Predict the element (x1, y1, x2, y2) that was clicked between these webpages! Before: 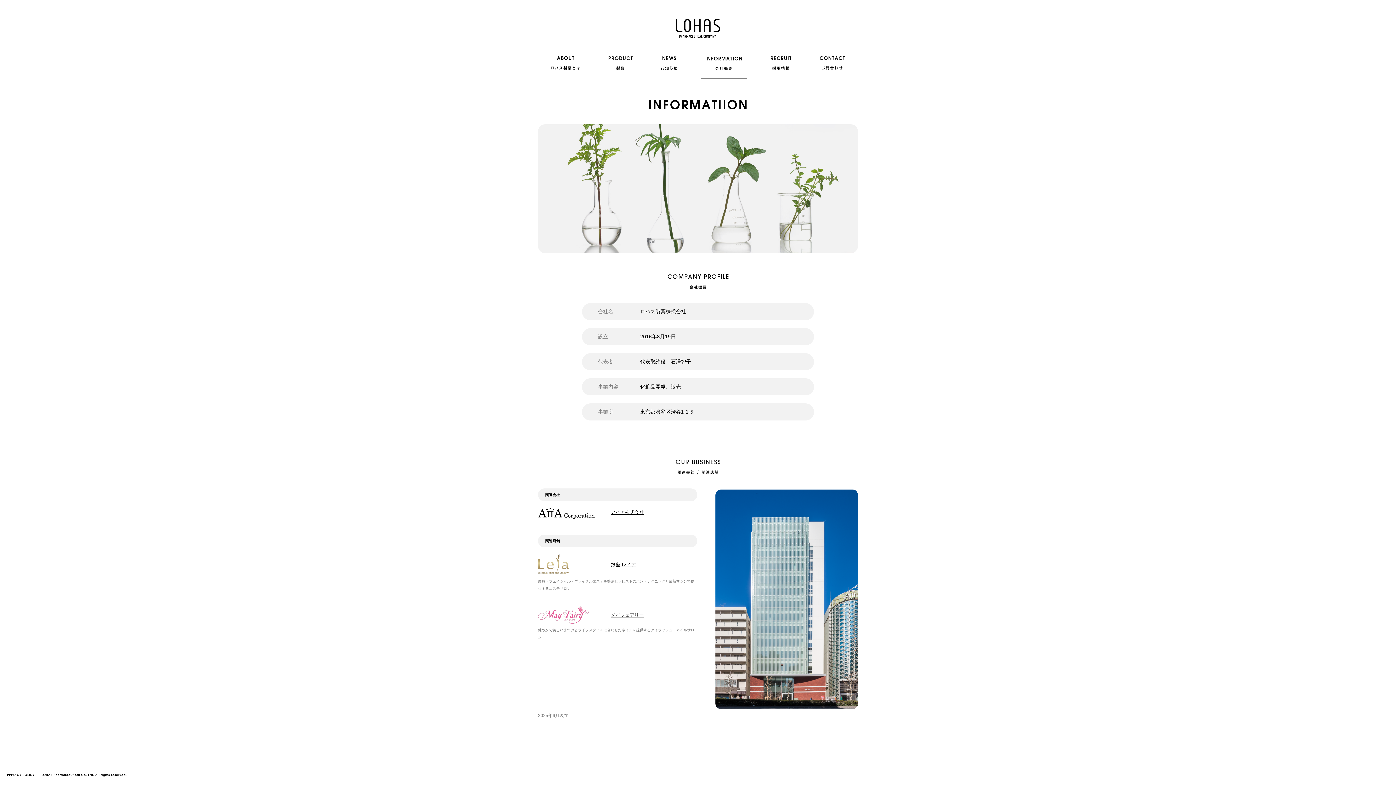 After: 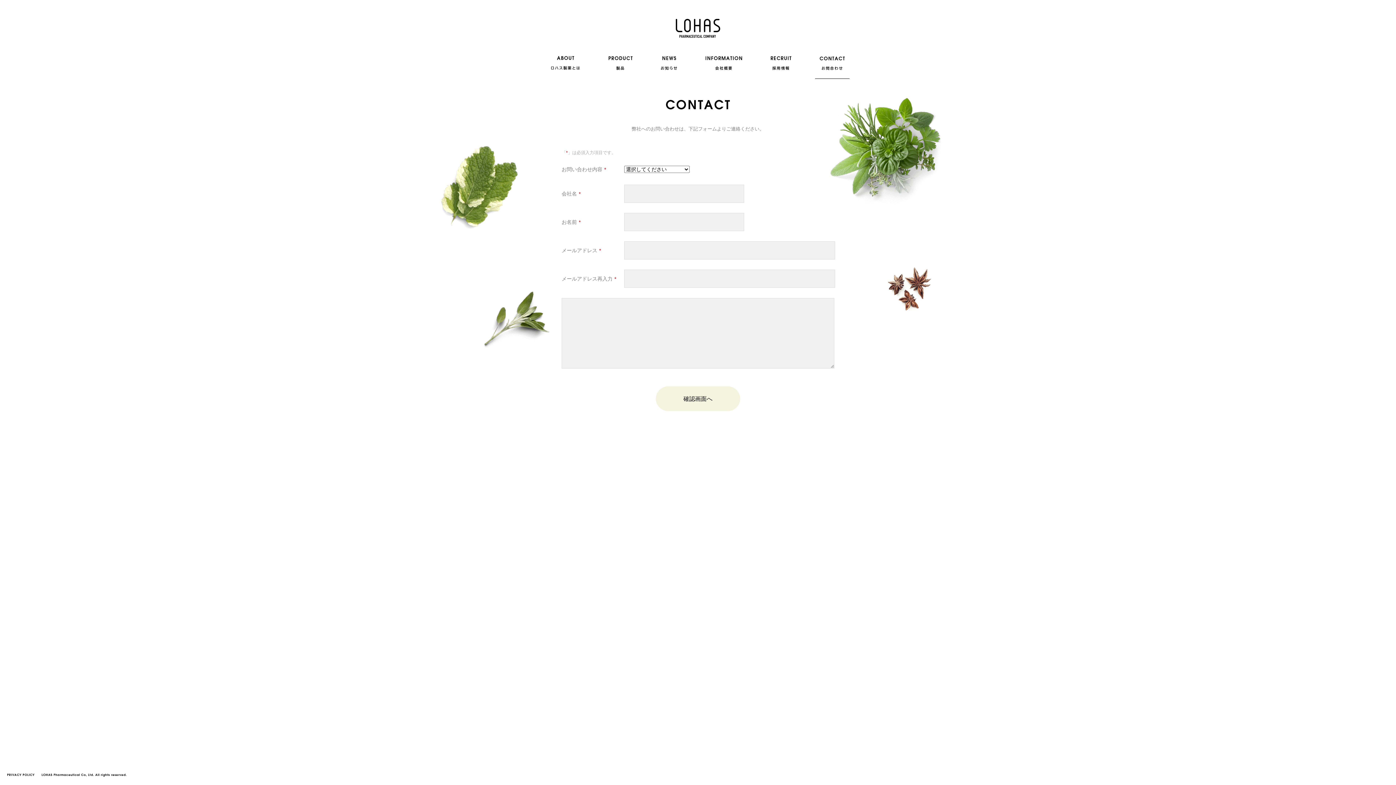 Action: label: CONTACT bbox: (815, 51, 849, 78)